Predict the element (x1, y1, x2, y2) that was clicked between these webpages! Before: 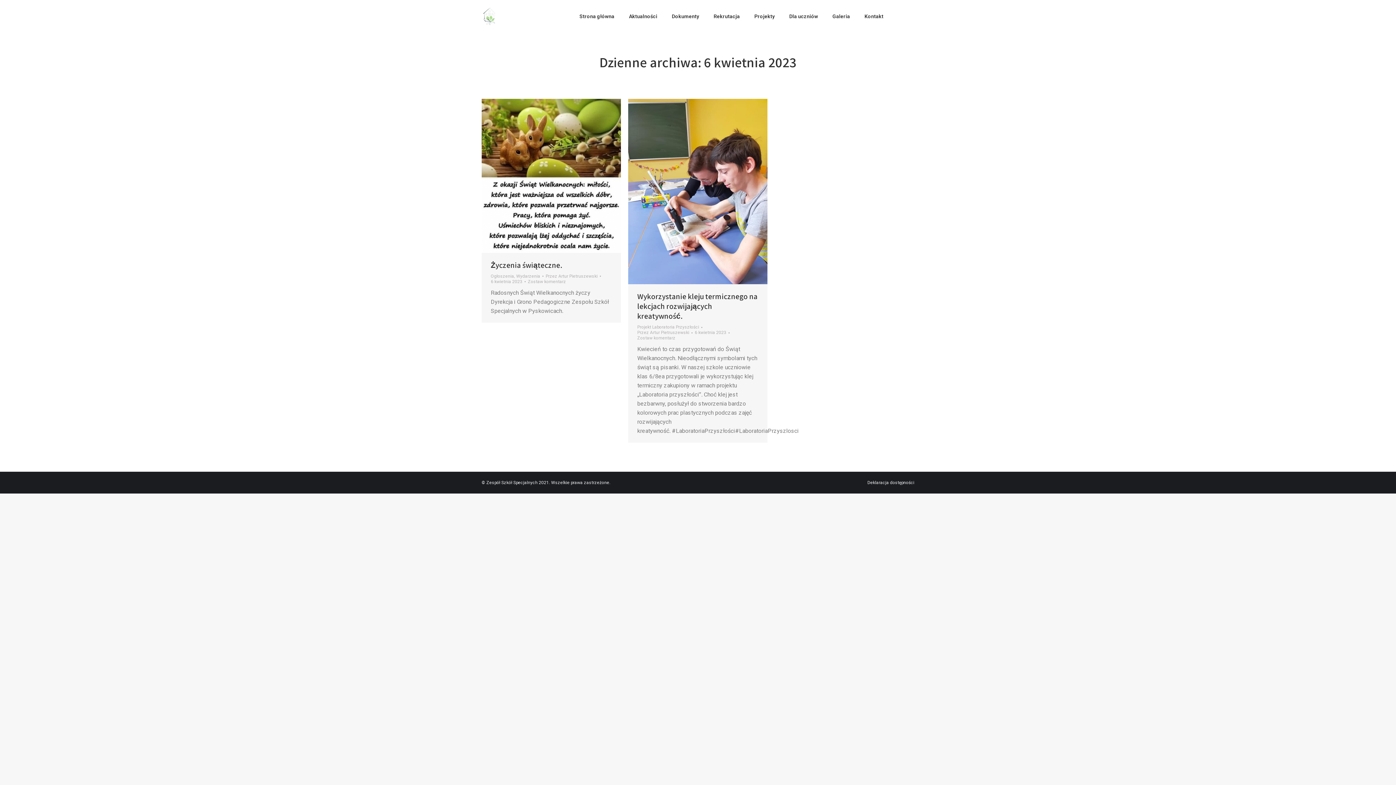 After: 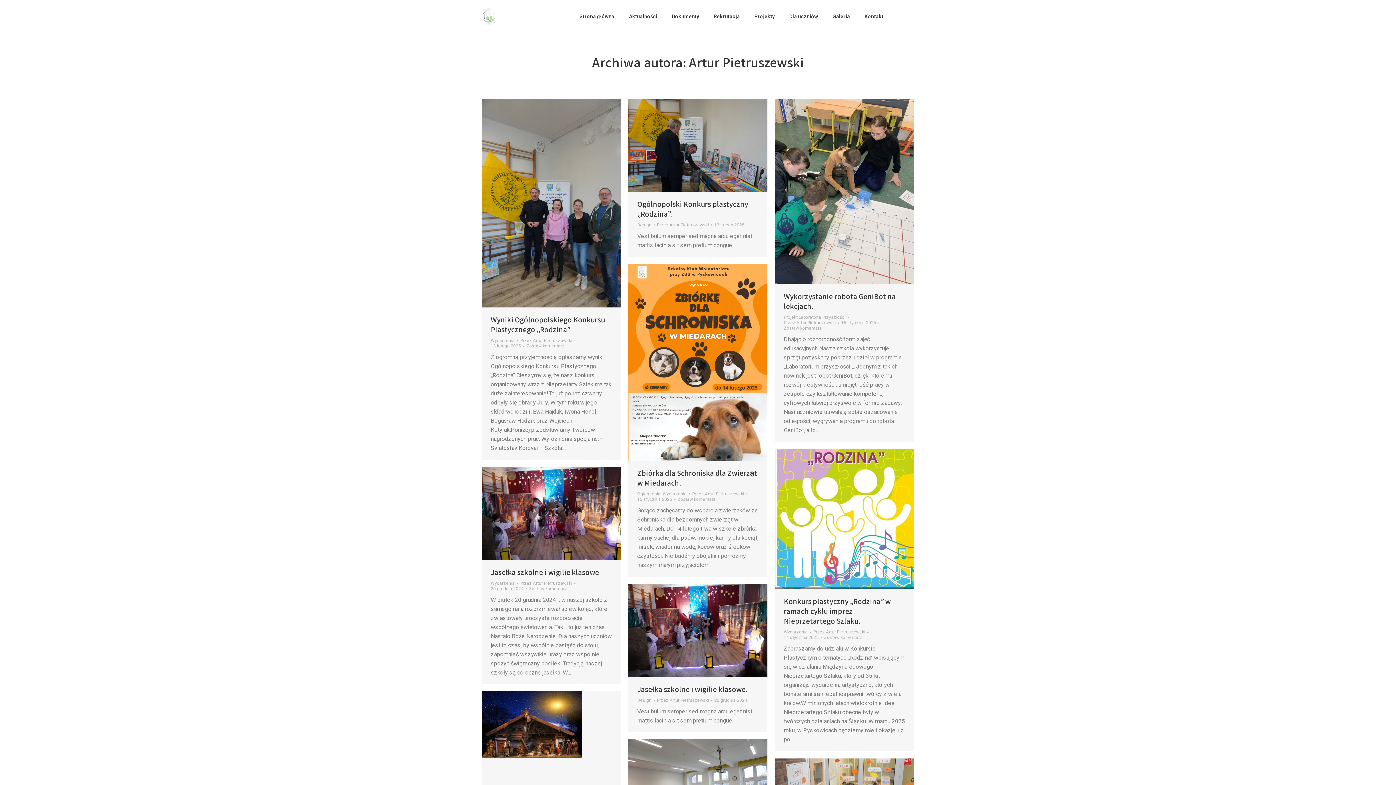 Action: bbox: (637, 330, 692, 335) label: Przez Artur Pietruszewski